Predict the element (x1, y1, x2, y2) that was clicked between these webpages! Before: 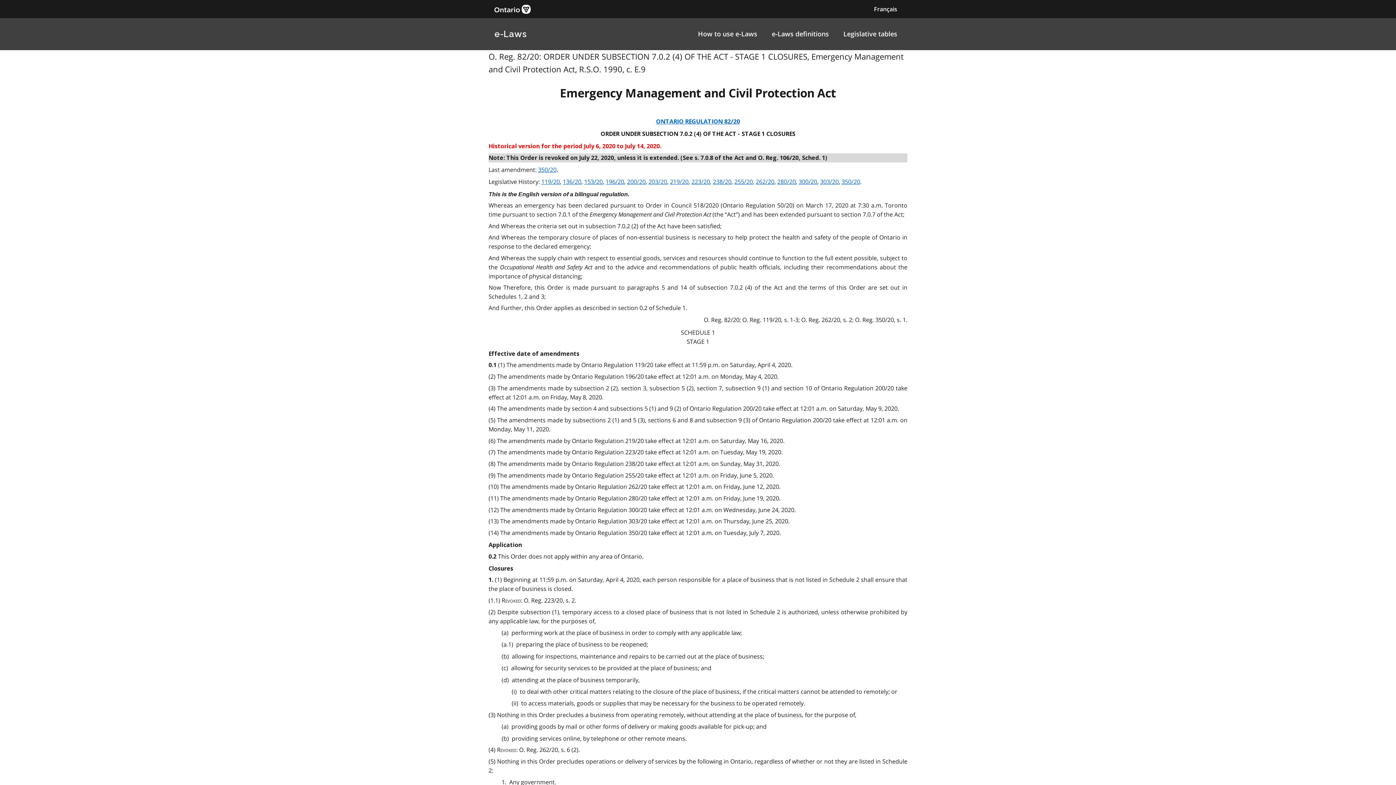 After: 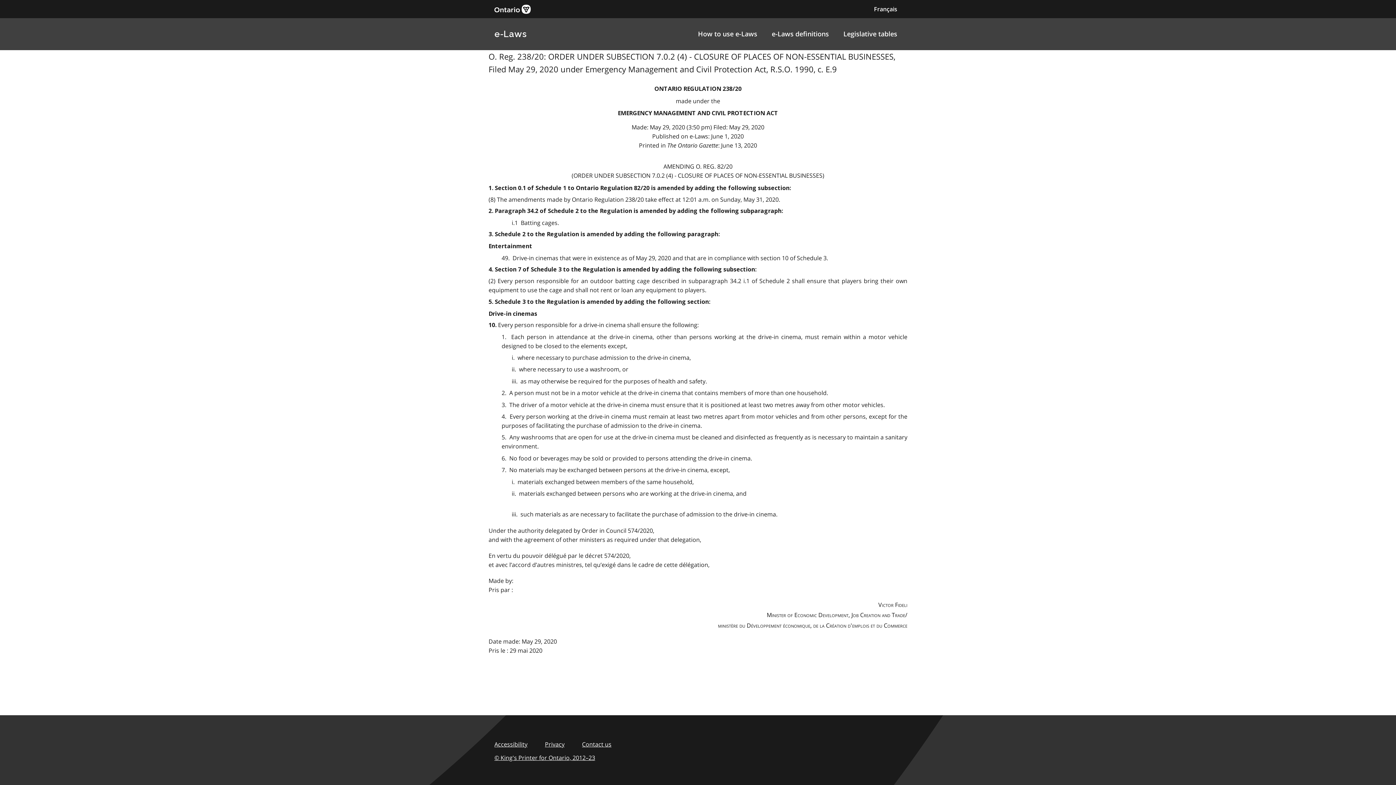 Action: bbox: (713, 177, 731, 185) label: 238/20